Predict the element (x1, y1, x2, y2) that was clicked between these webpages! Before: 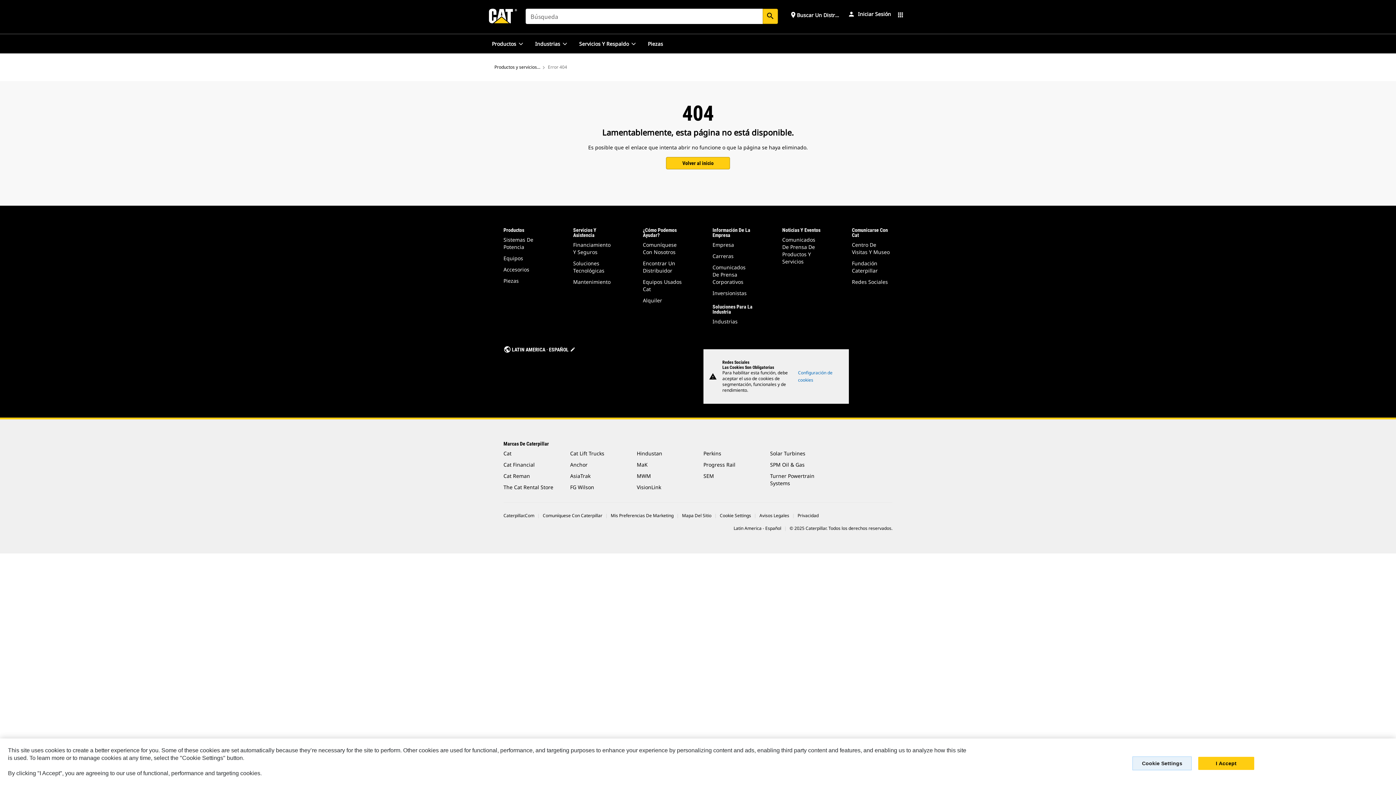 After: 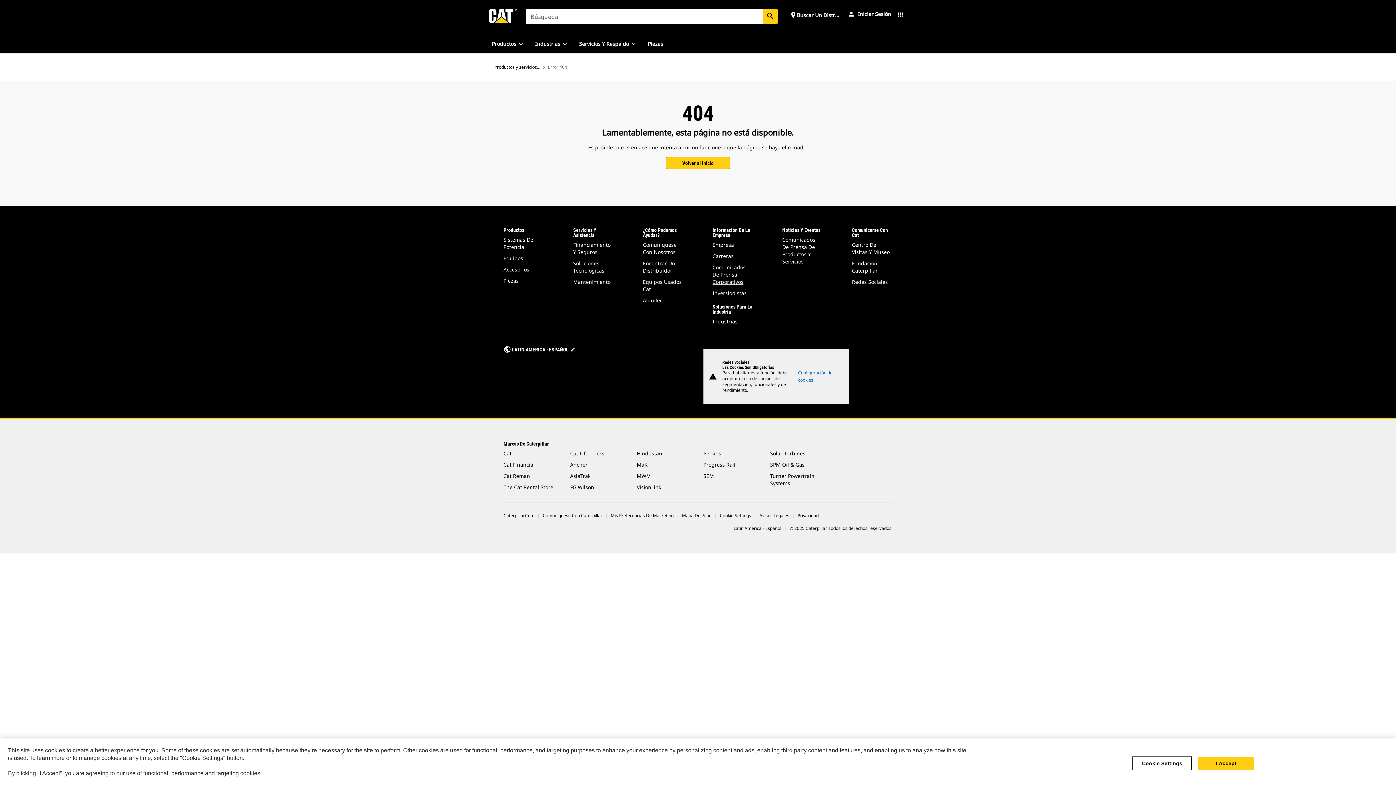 Action: bbox: (712, 264, 745, 285) label: Comunicados De Prensa Corporativos